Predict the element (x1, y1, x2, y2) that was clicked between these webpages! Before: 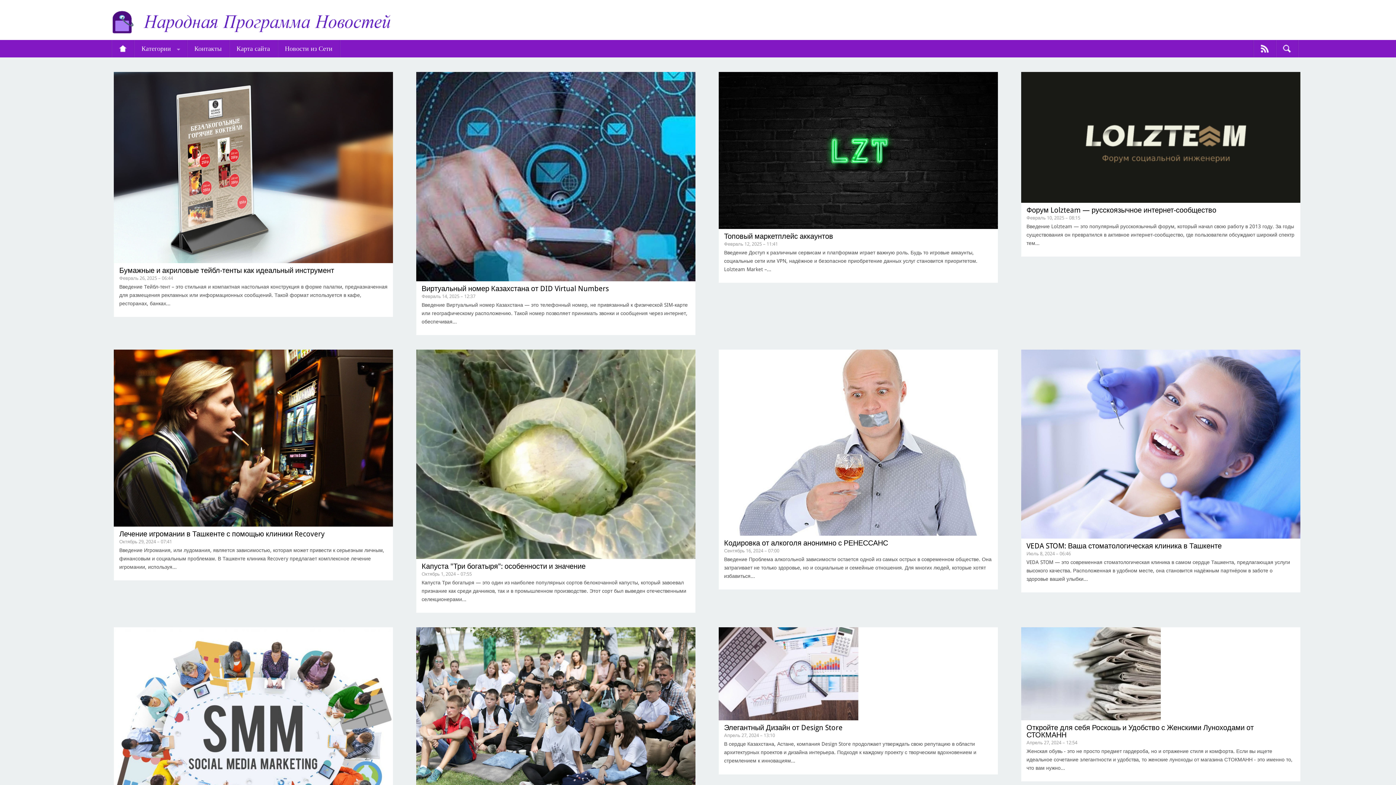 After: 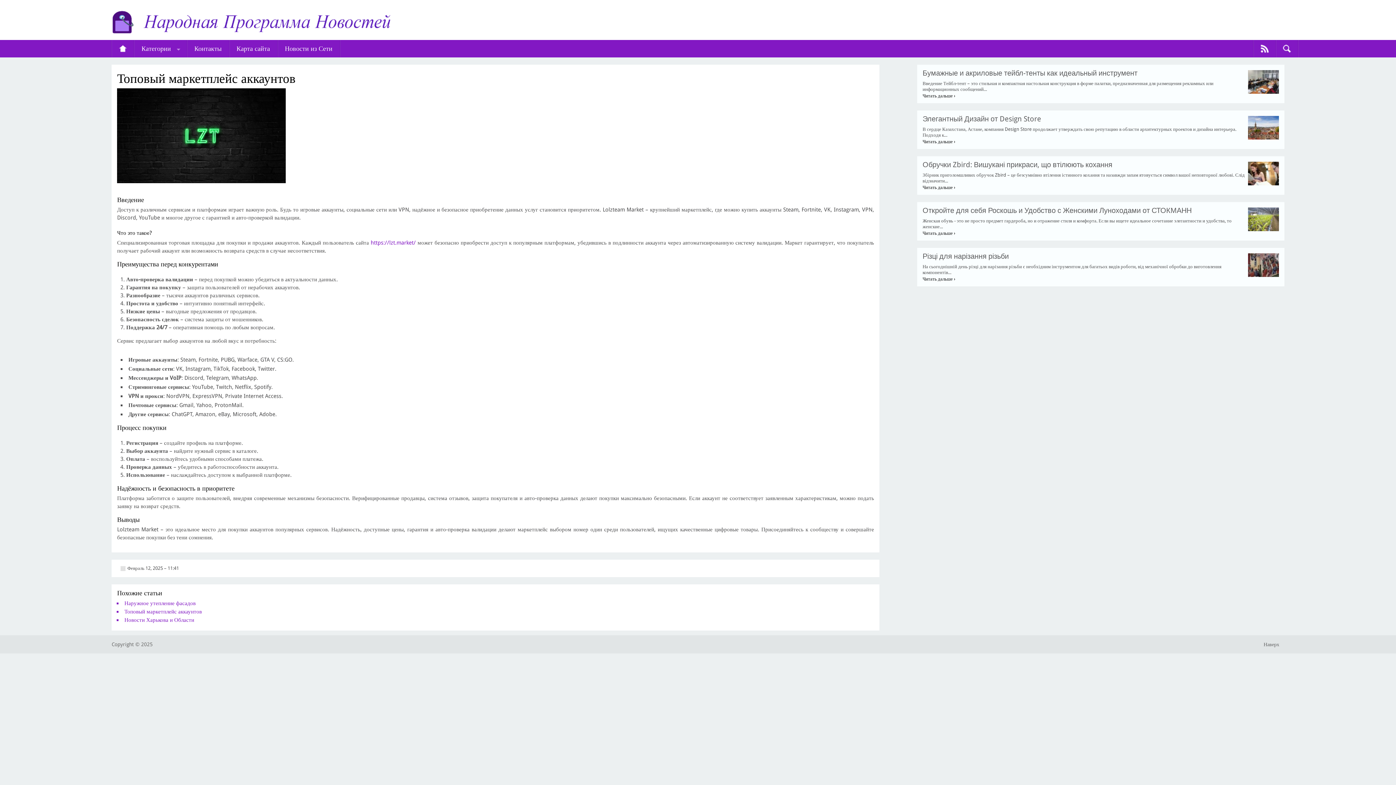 Action: bbox: (718, 224, 998, 230)